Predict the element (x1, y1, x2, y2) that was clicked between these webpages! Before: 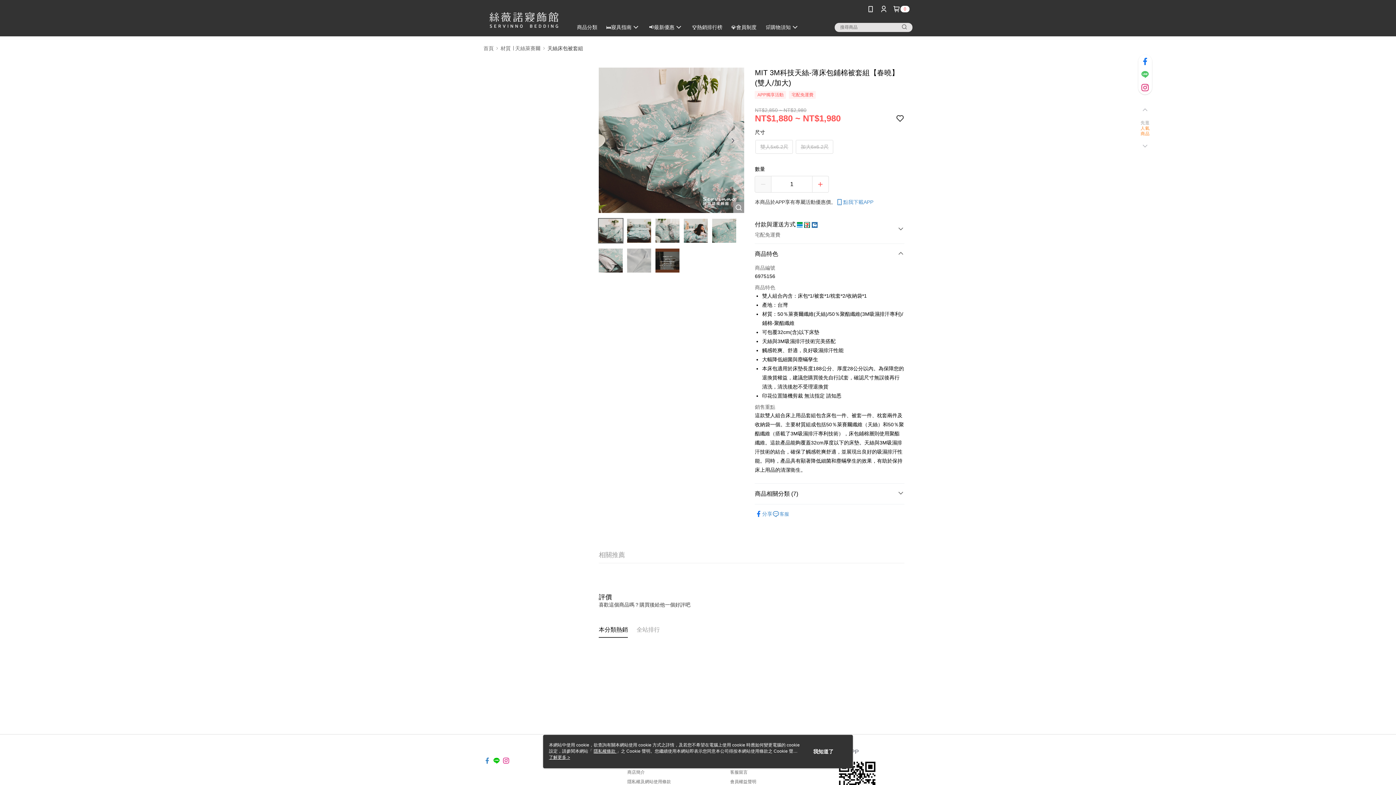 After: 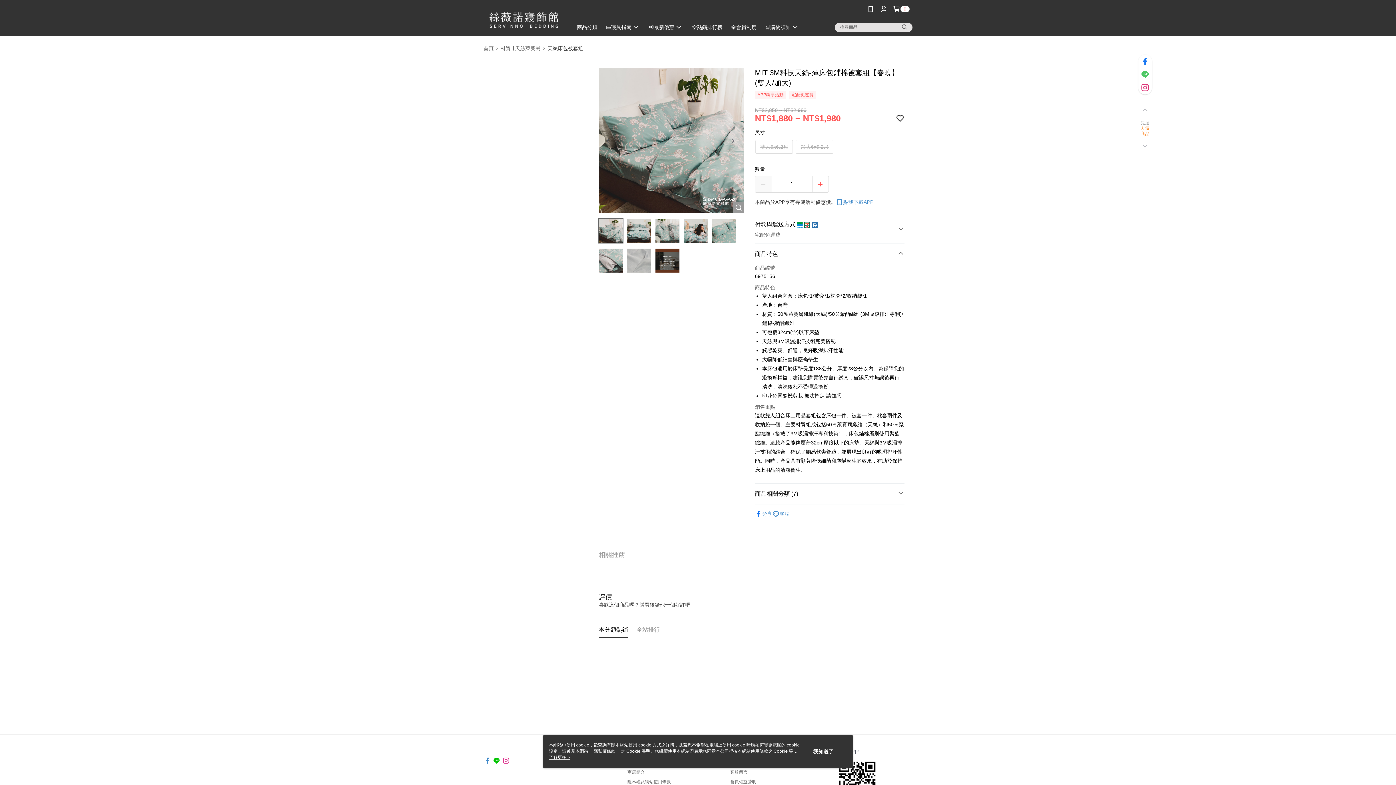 Action: bbox: (483, 752, 490, 758)